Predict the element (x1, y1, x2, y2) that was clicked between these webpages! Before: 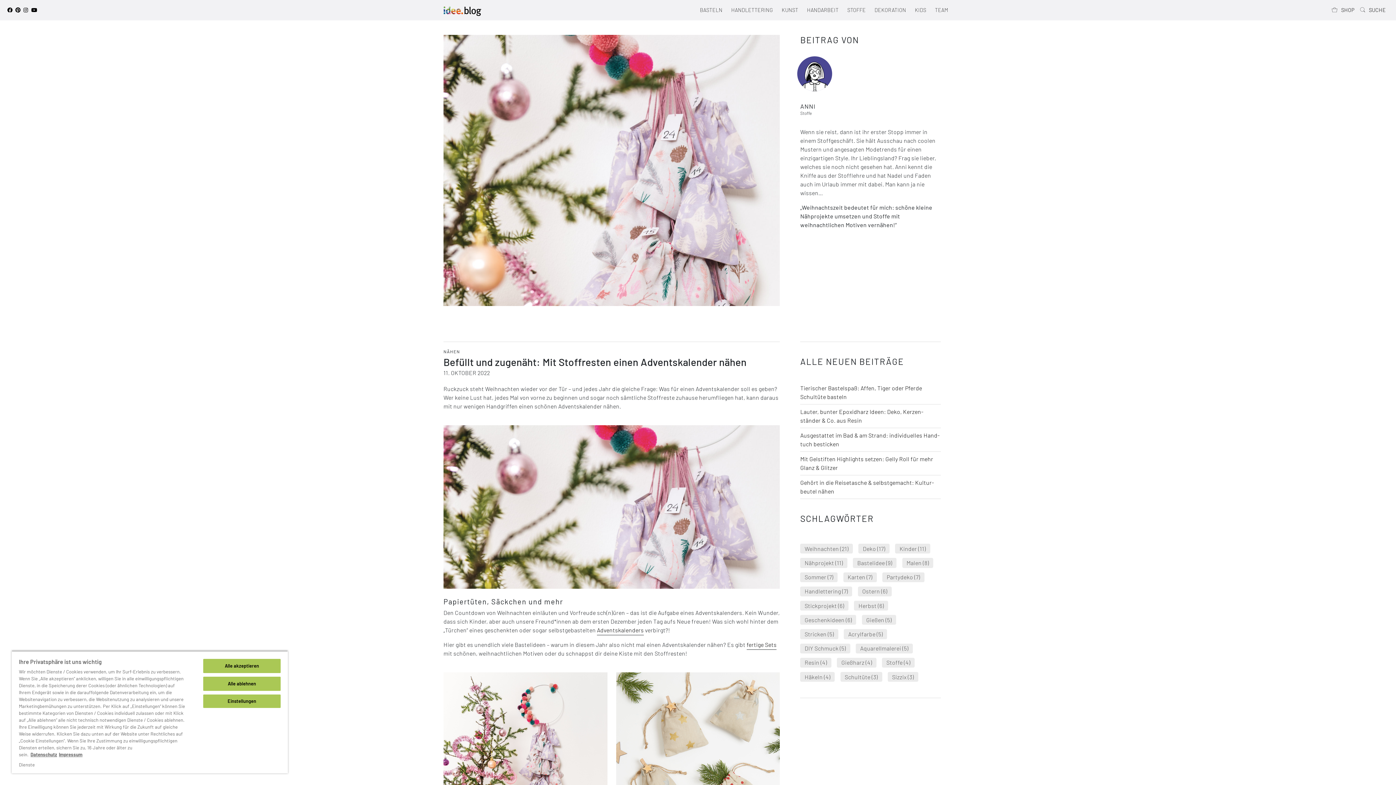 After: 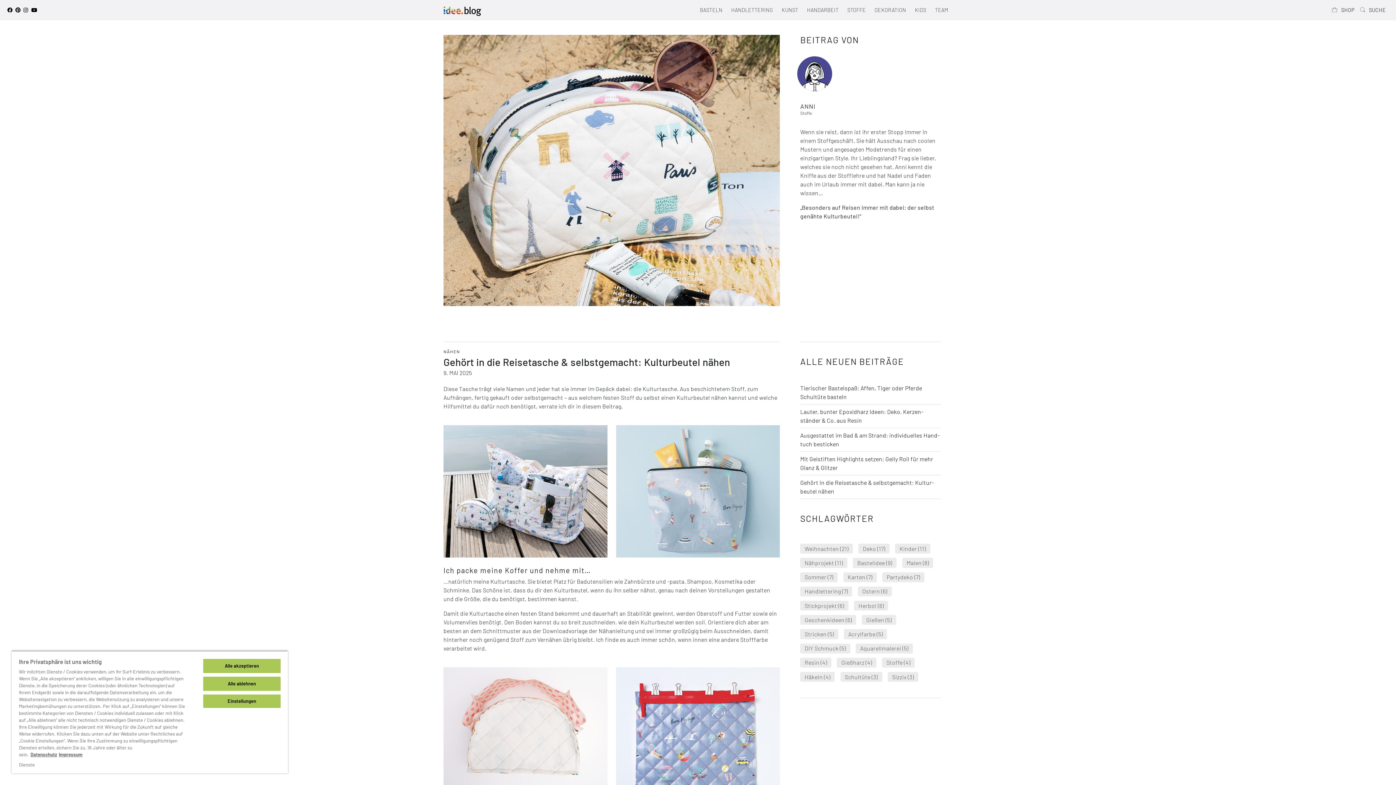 Action: bbox: (800, 475, 941, 499) label: Gehört in die Reise­tasche & selbst­gemacht: Kultur­beutel nähen